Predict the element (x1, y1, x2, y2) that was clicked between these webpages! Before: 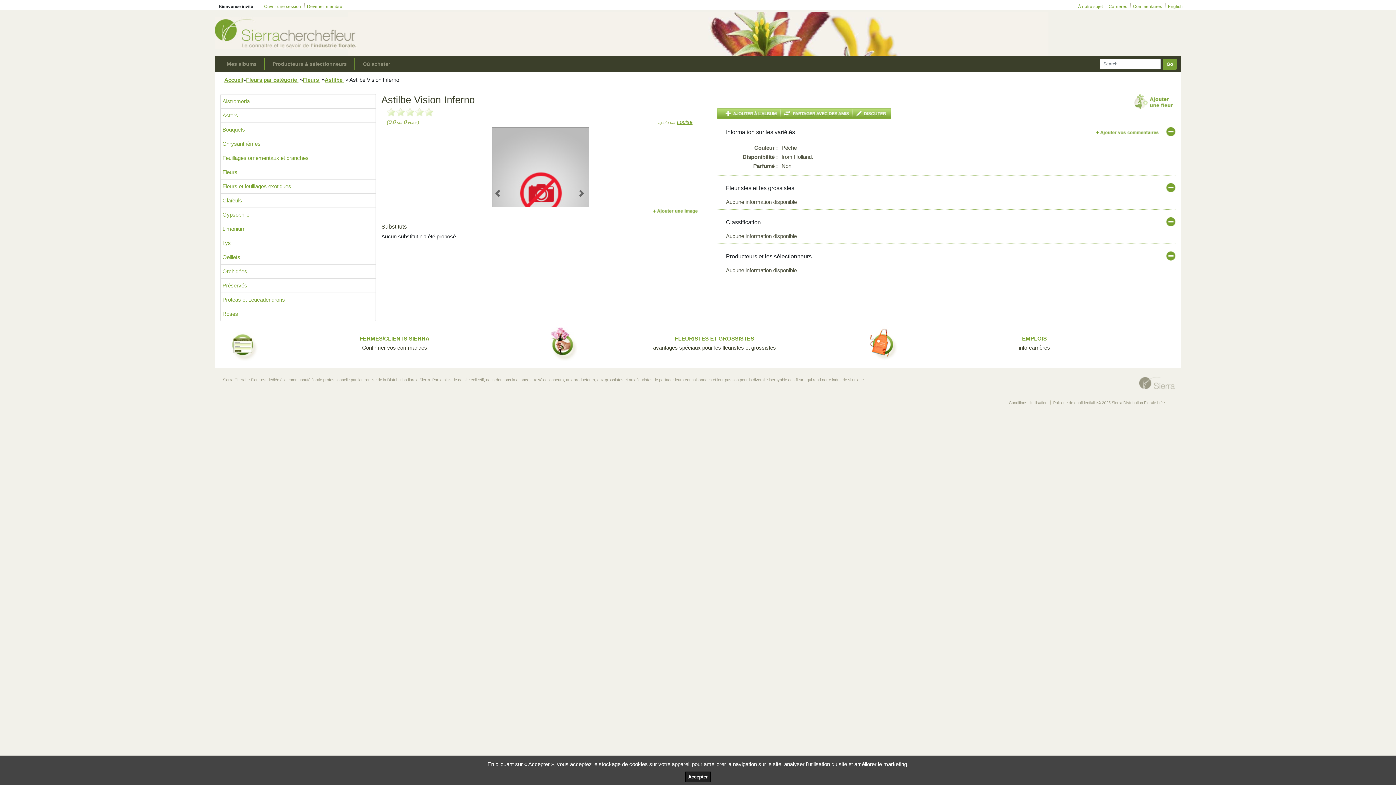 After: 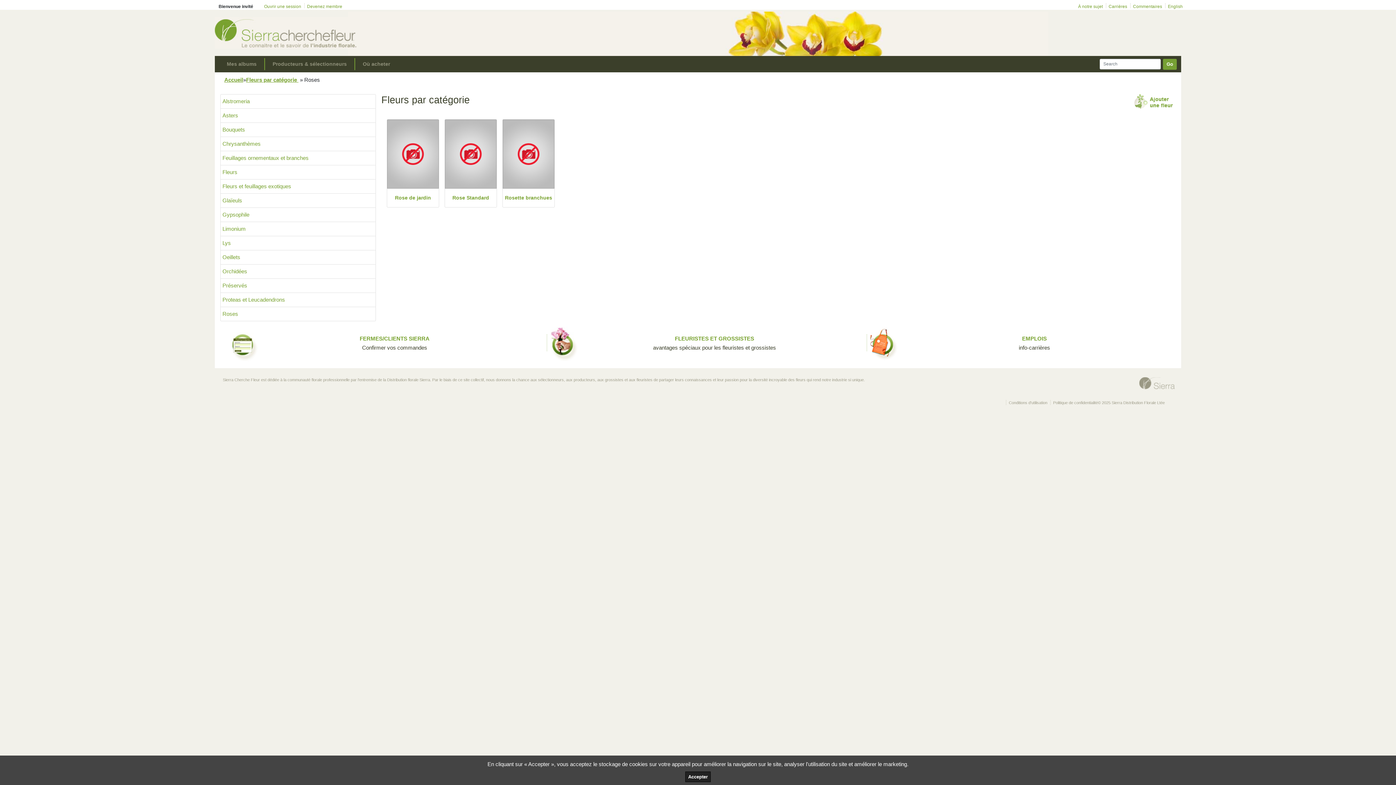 Action: bbox: (220, 306, 376, 321) label: Roses